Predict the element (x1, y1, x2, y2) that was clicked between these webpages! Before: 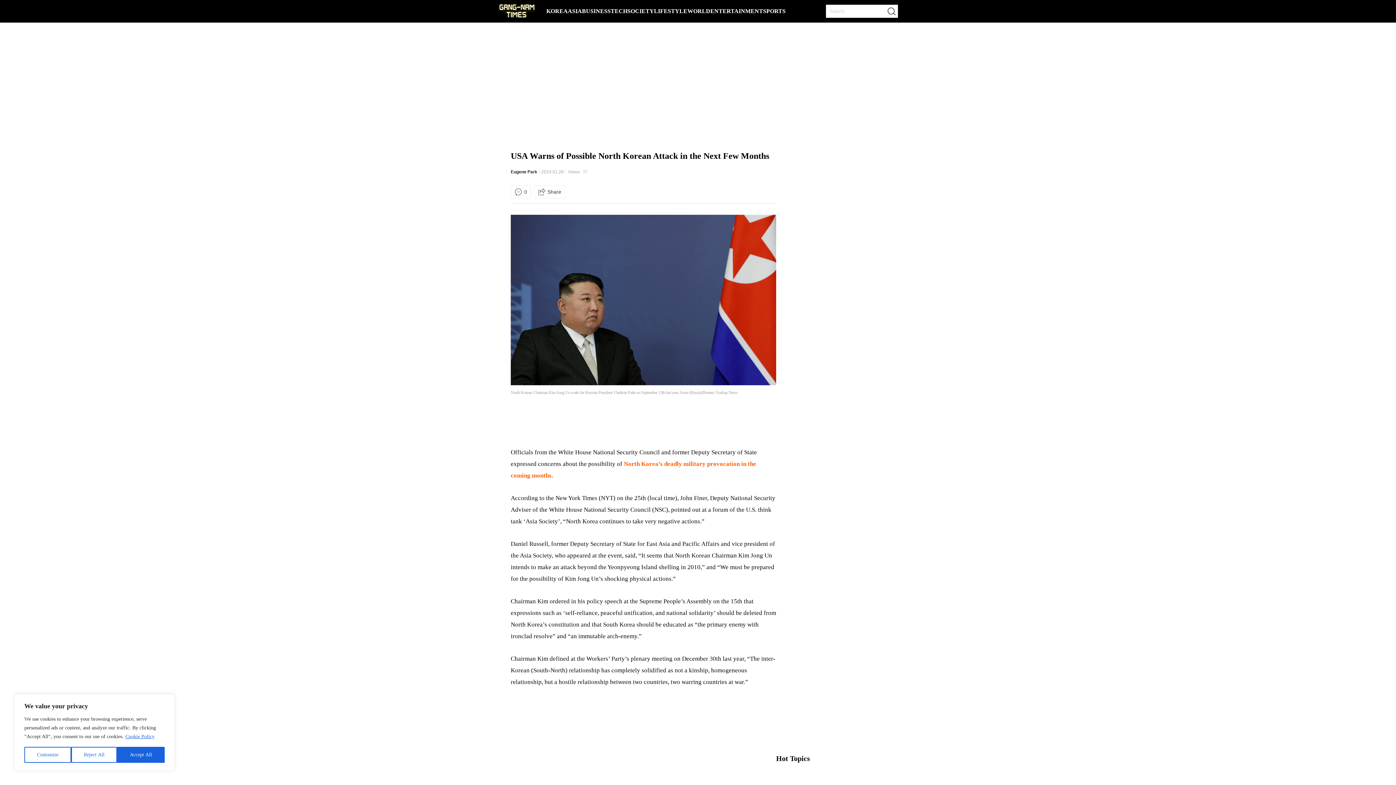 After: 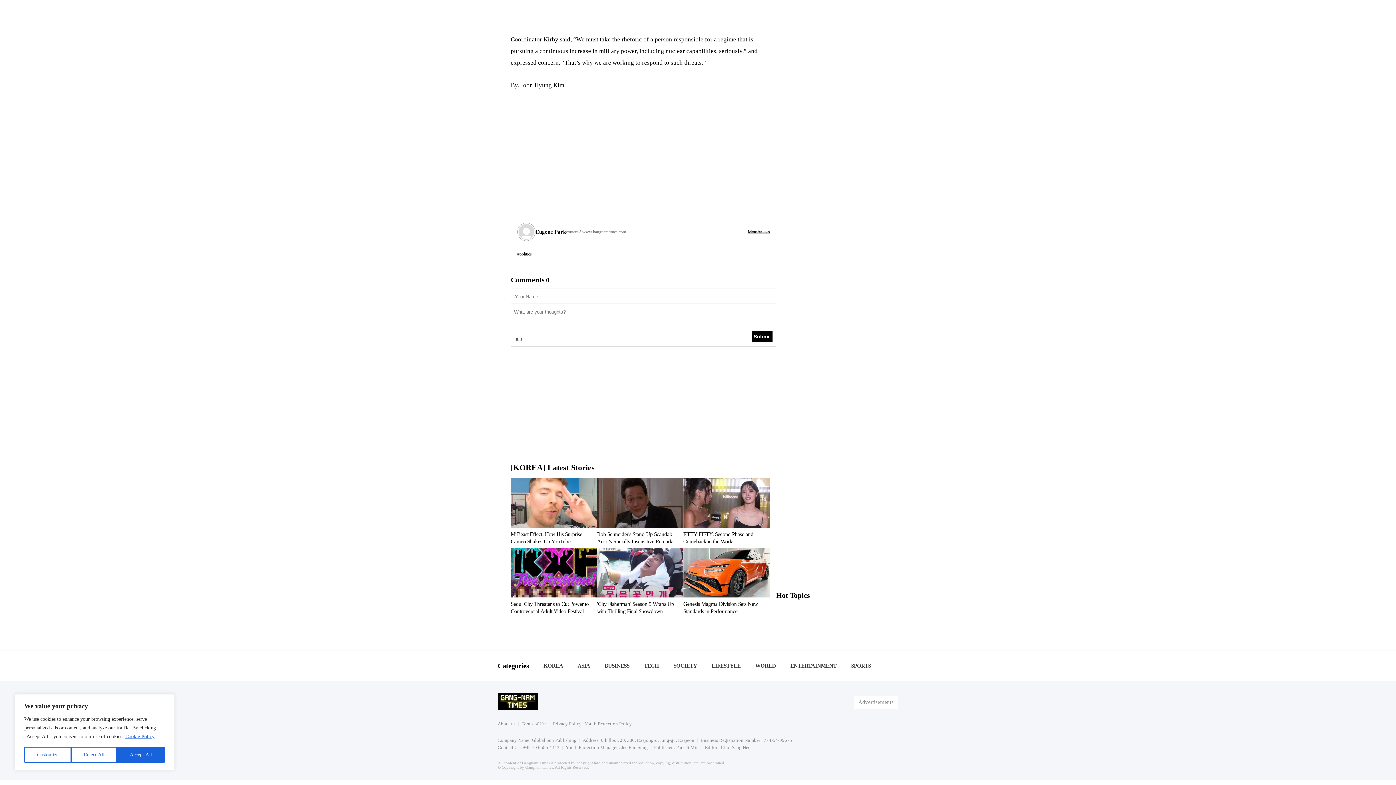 Action: label: 0 bbox: (510, 185, 531, 198)